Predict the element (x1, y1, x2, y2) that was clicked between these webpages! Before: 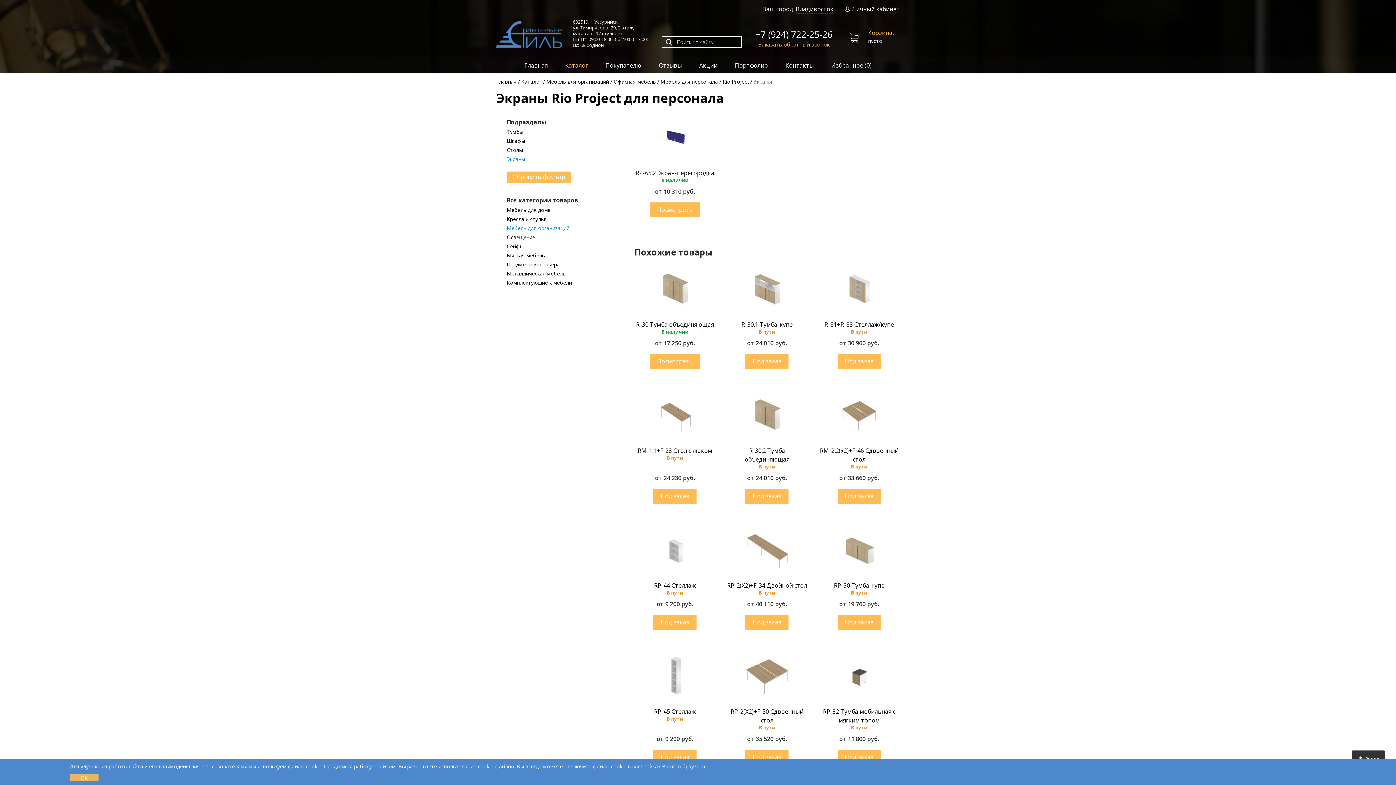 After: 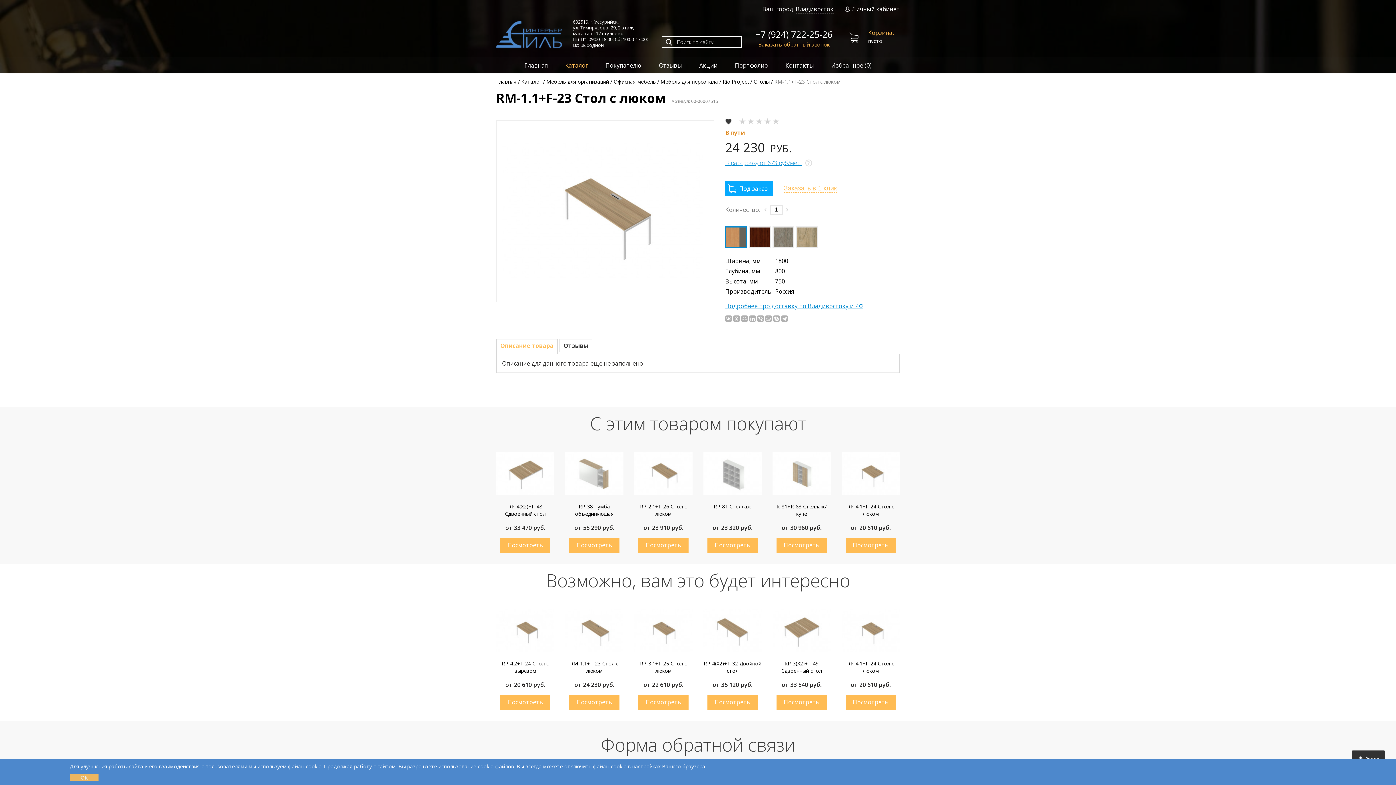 Action: bbox: (634, 391, 715, 438)